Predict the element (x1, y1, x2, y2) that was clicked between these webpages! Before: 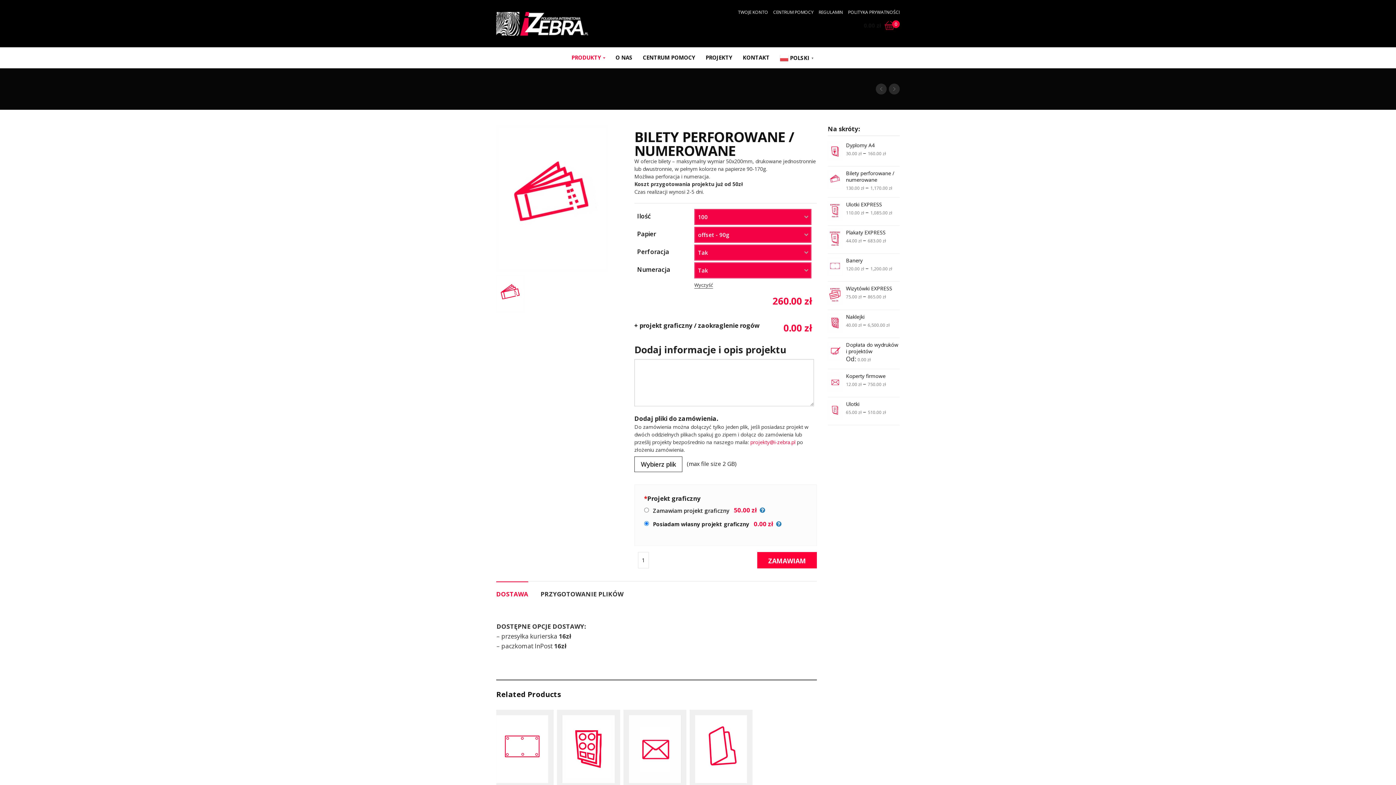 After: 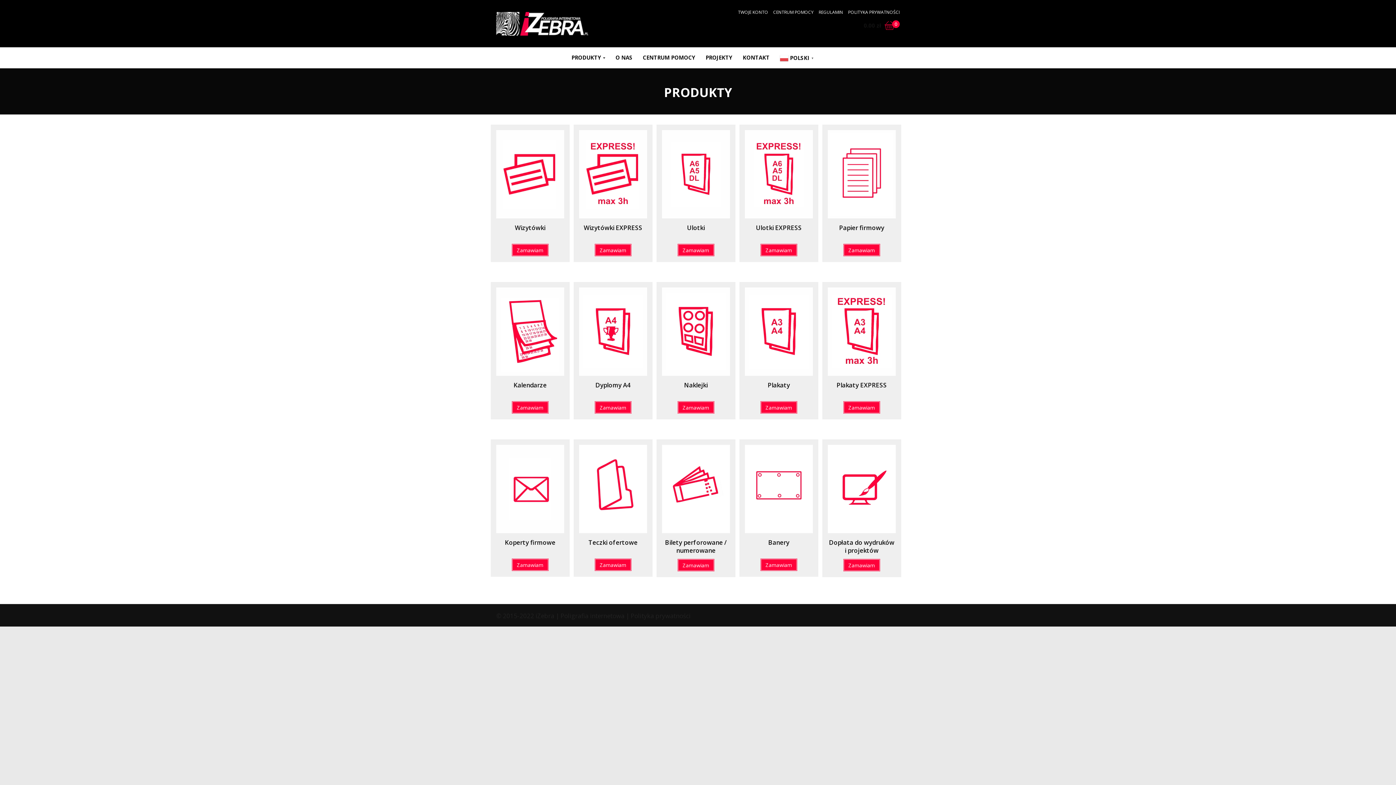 Action: bbox: (571, 47, 605, 68) label: PRODUKTY